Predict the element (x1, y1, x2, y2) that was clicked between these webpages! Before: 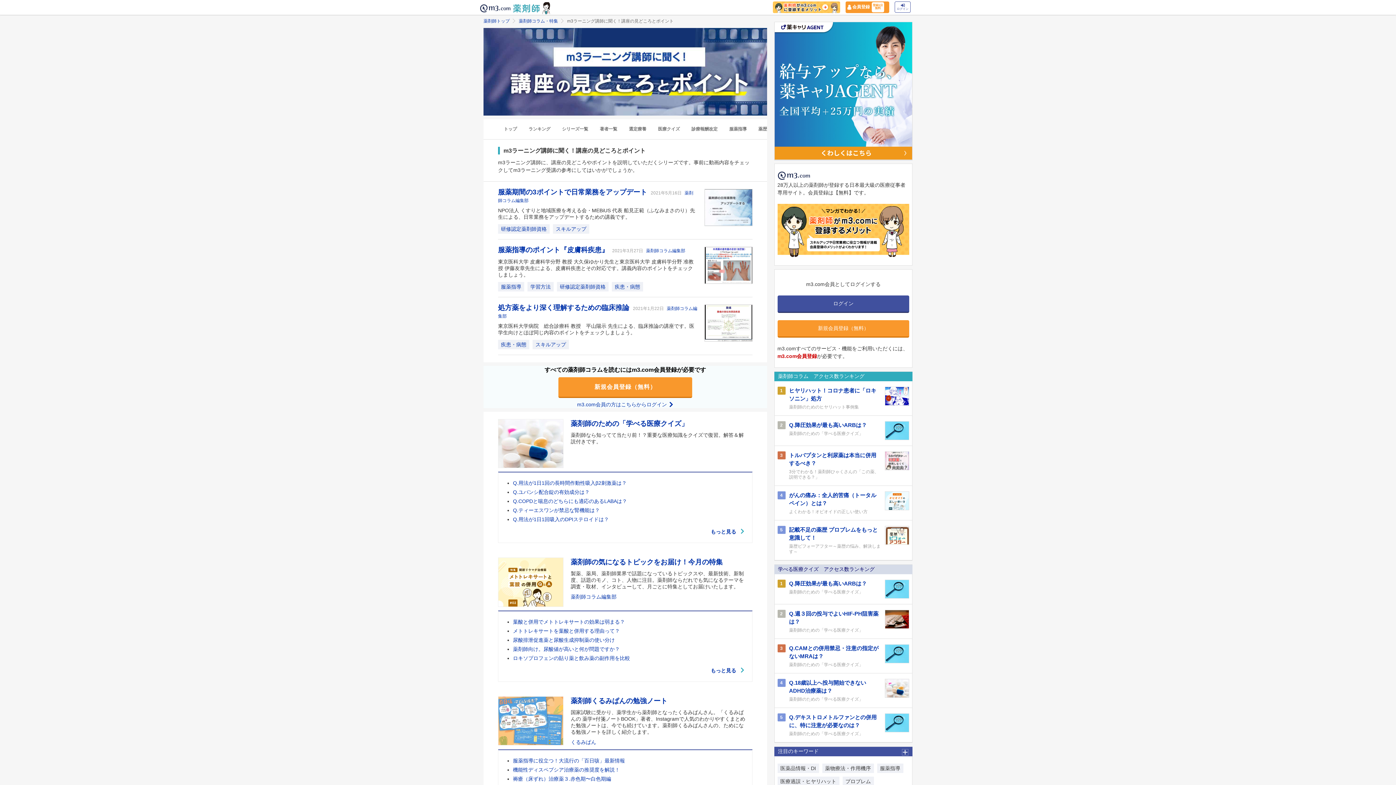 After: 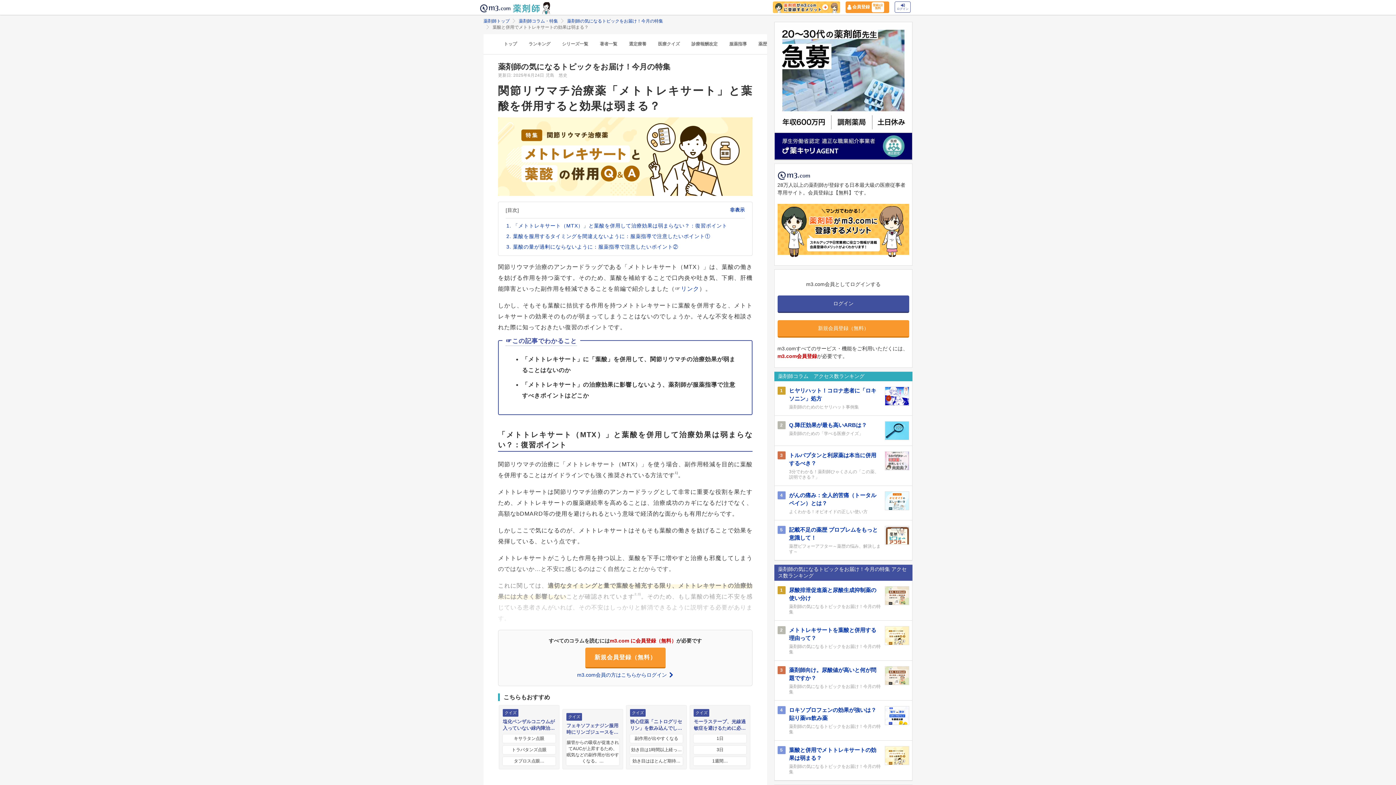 Action: label: 葉酸と併用でメトトレキサートの効果は弱まる？ bbox: (513, 619, 625, 624)